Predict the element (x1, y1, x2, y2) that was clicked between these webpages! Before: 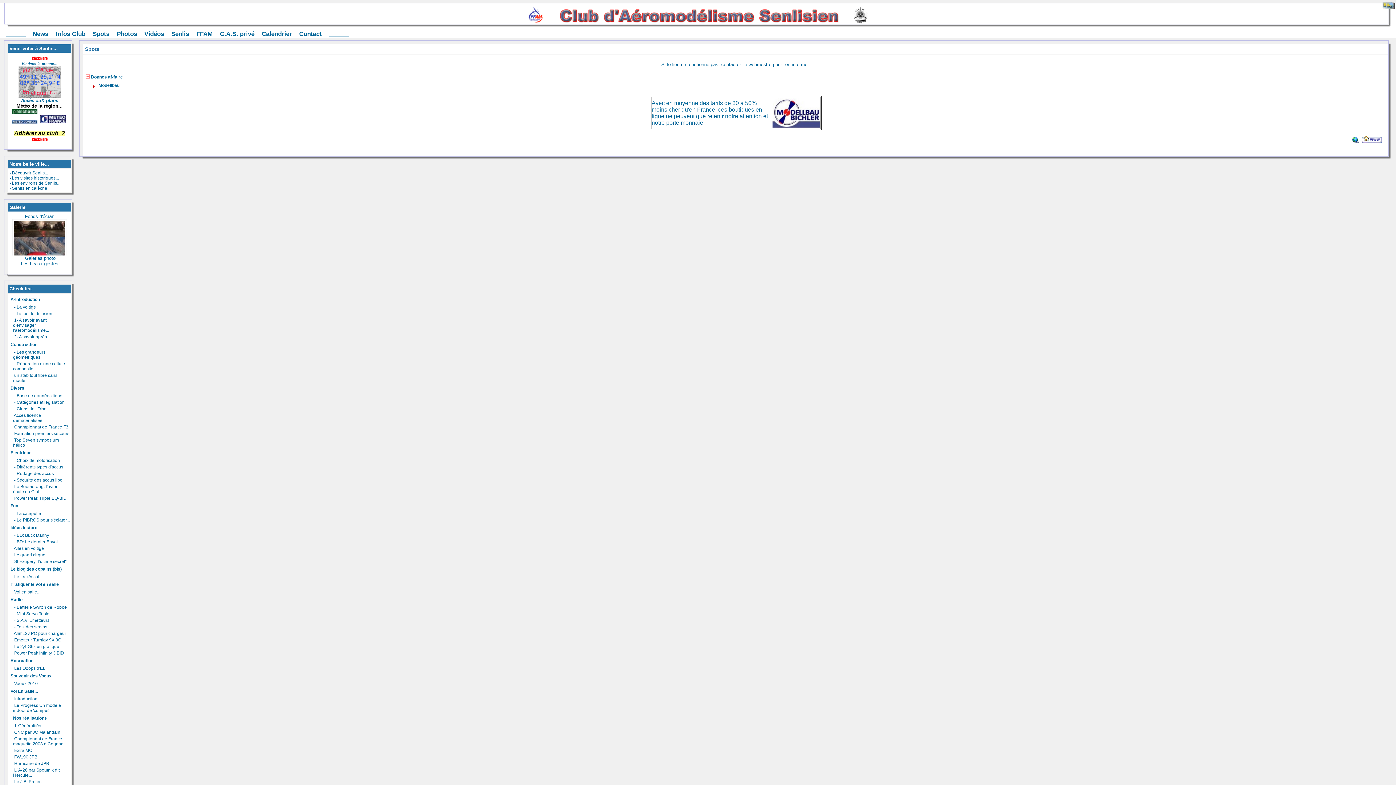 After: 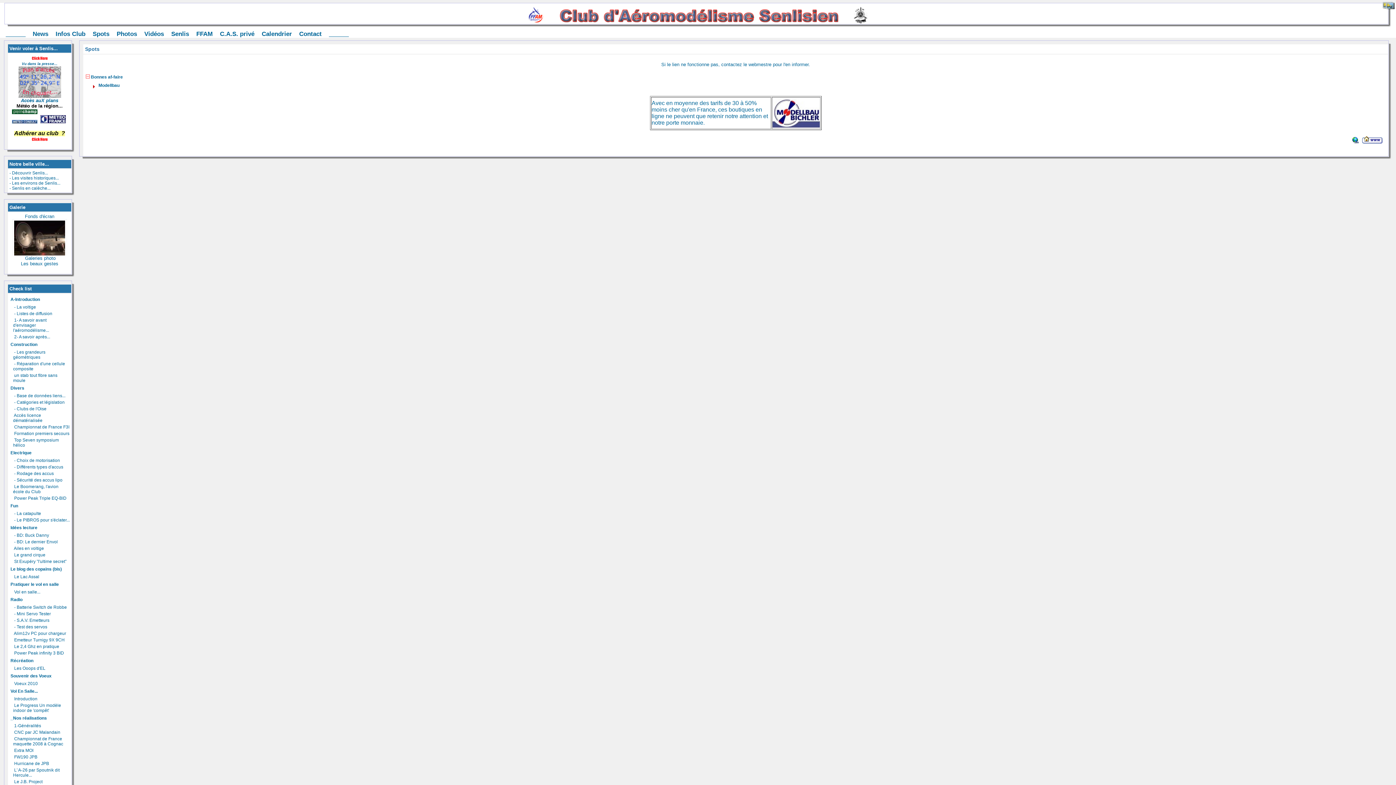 Action: bbox: (1362, 138, 1382, 144)